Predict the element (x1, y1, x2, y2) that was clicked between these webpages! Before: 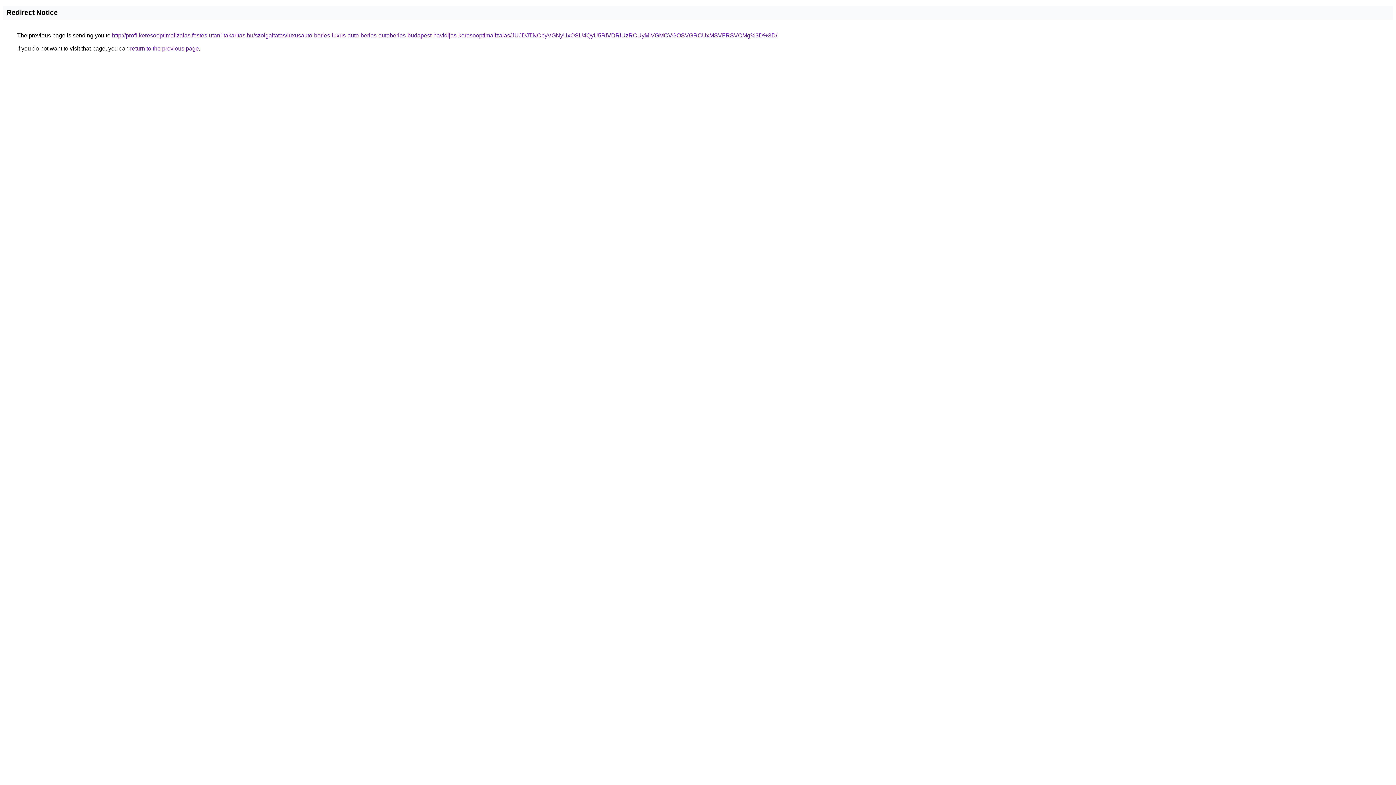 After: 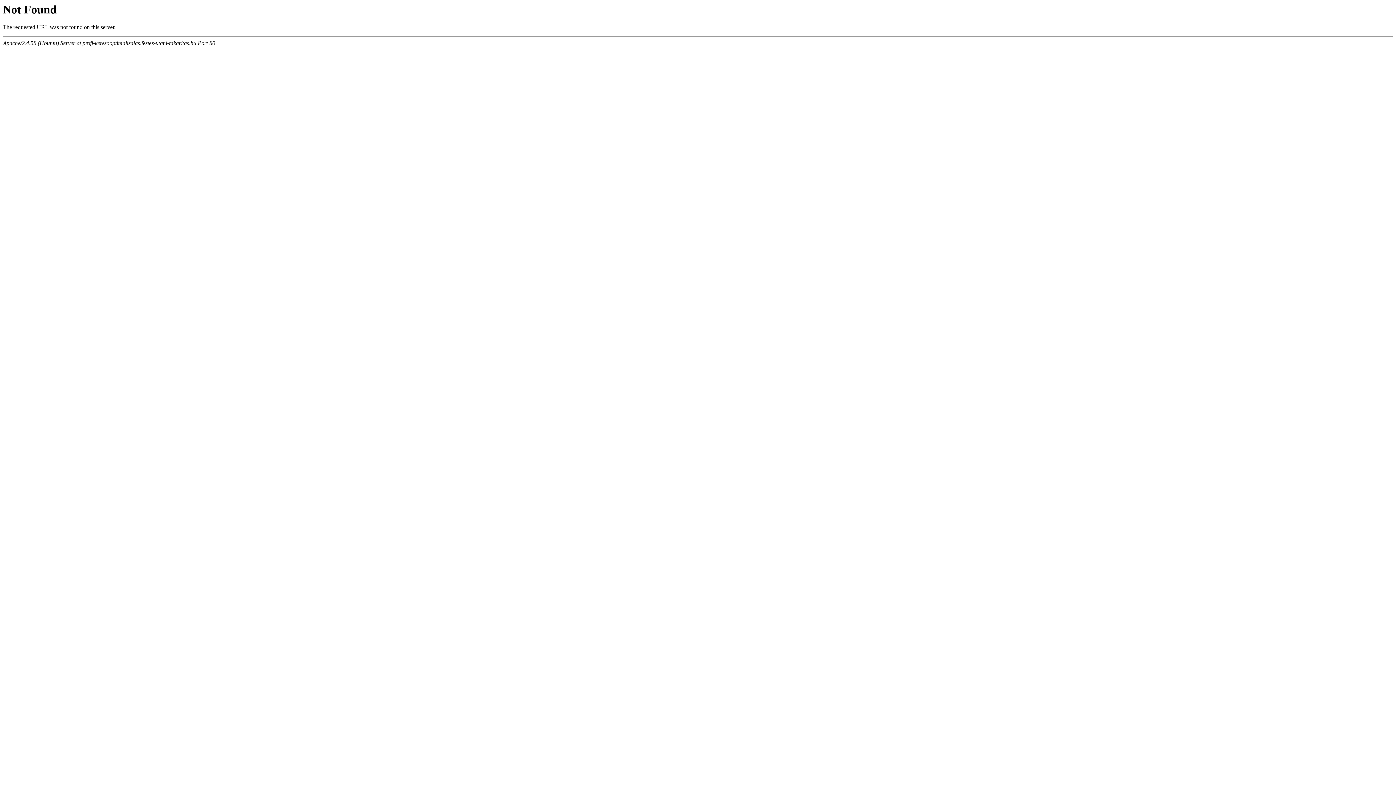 Action: label: http://profi-keresooptimalizalas.festes-utani-takaritas.hu/szolgaltatas/luxusauto-berles-luxus-auto-berles-autoberles-budapest-havidijas-keresooptimalizalas/JUJDJTNCbyVGNyUxOSU4QyU5RiVDRiUzRCUyMiVGMCVGOSVGRCUxMSVFRSVCMg%3D%3D/ bbox: (112, 32, 777, 38)